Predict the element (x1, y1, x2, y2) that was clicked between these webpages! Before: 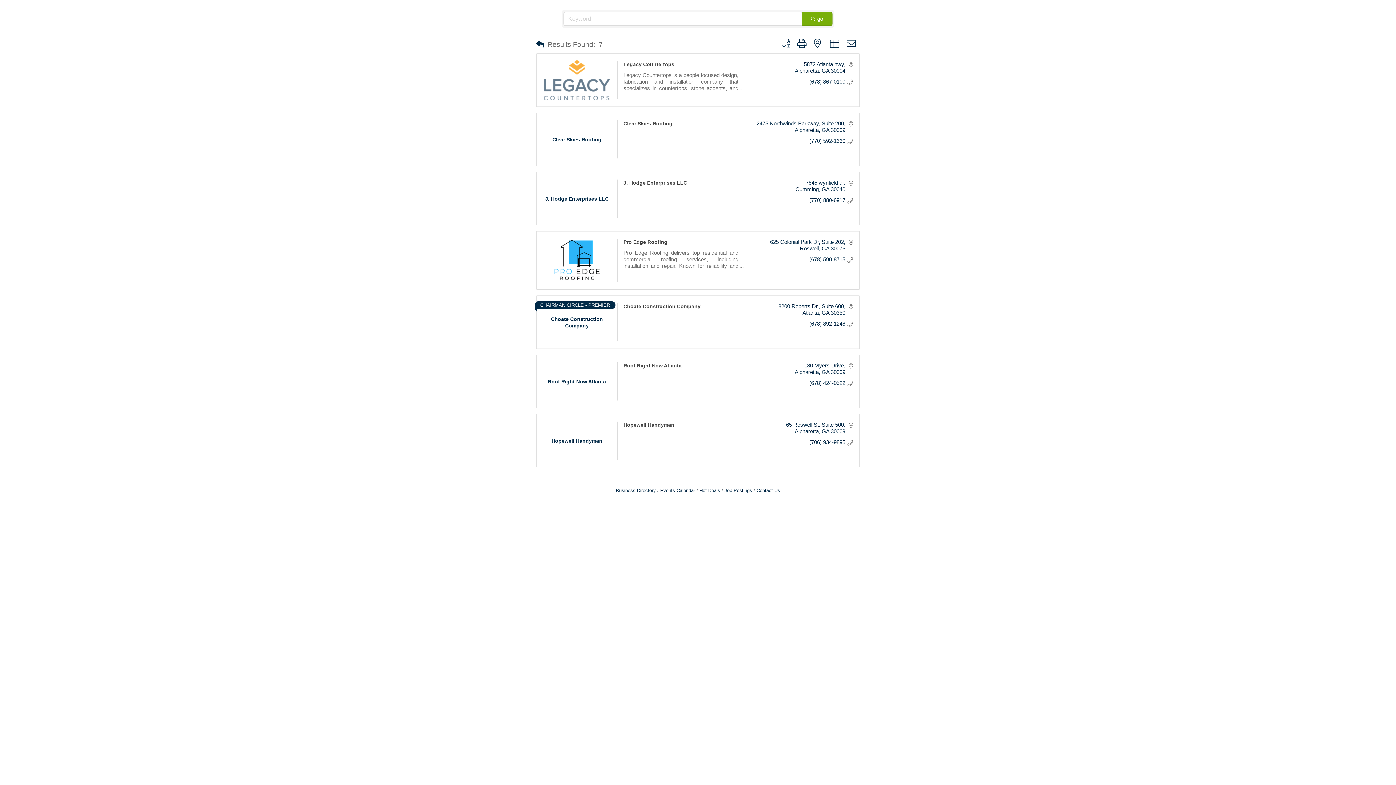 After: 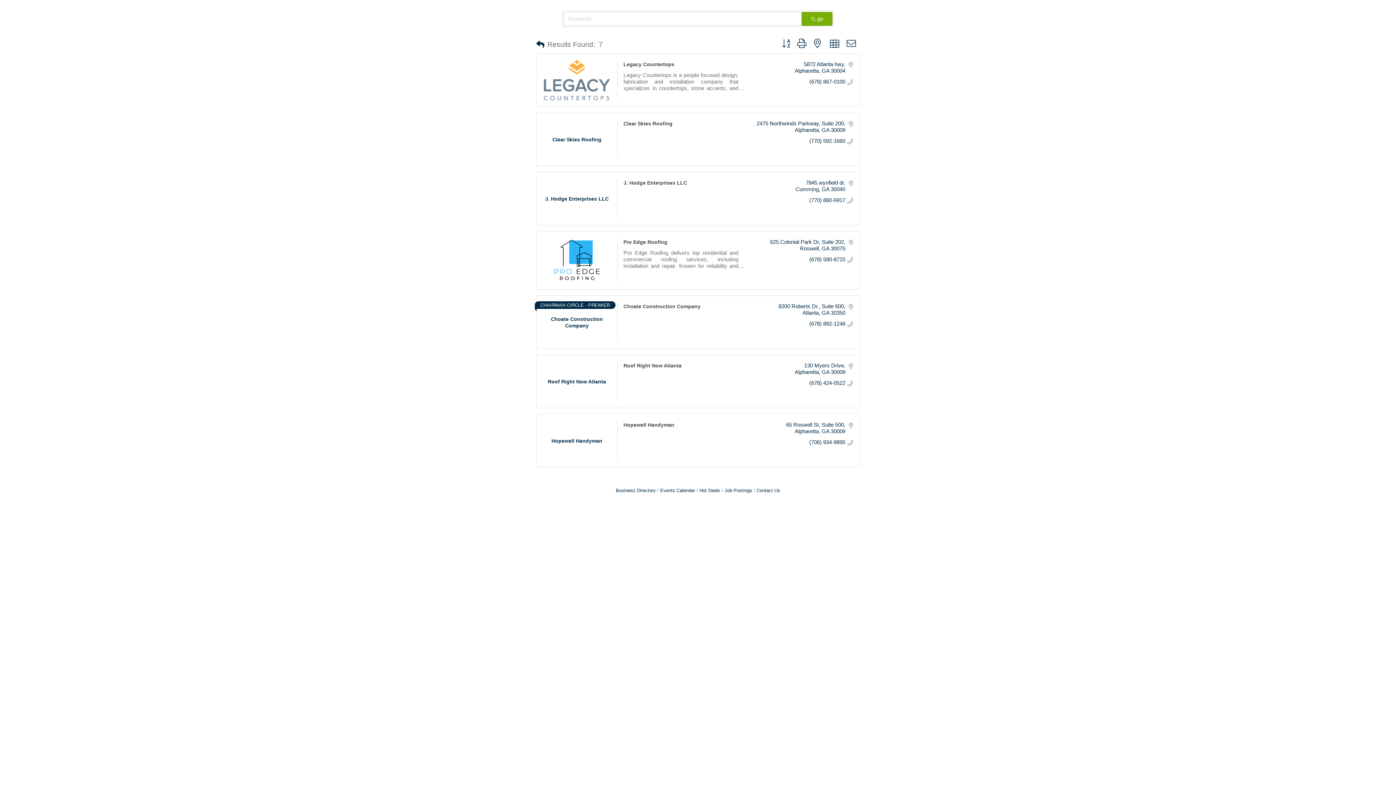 Action: bbox: (809, 320, 845, 327) label: (678) 892-1248